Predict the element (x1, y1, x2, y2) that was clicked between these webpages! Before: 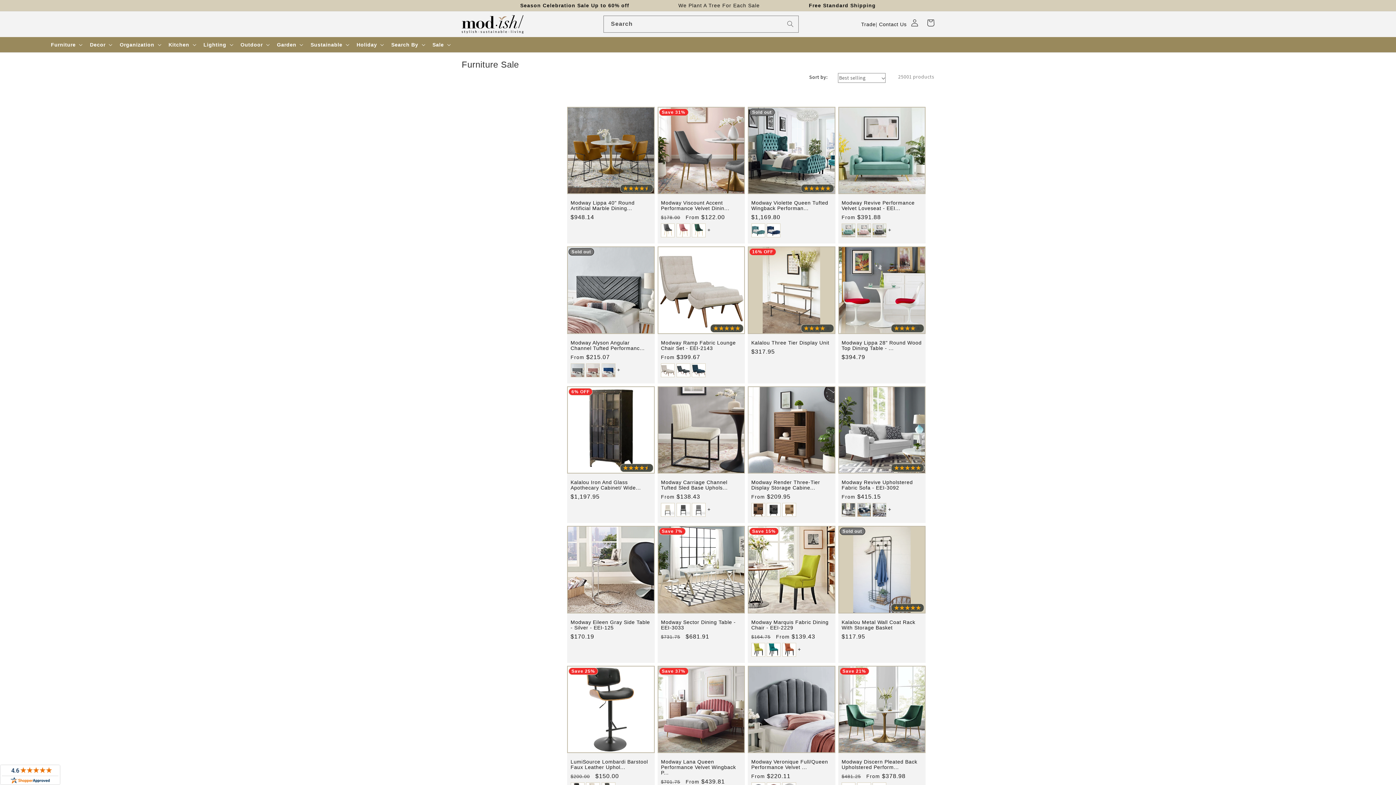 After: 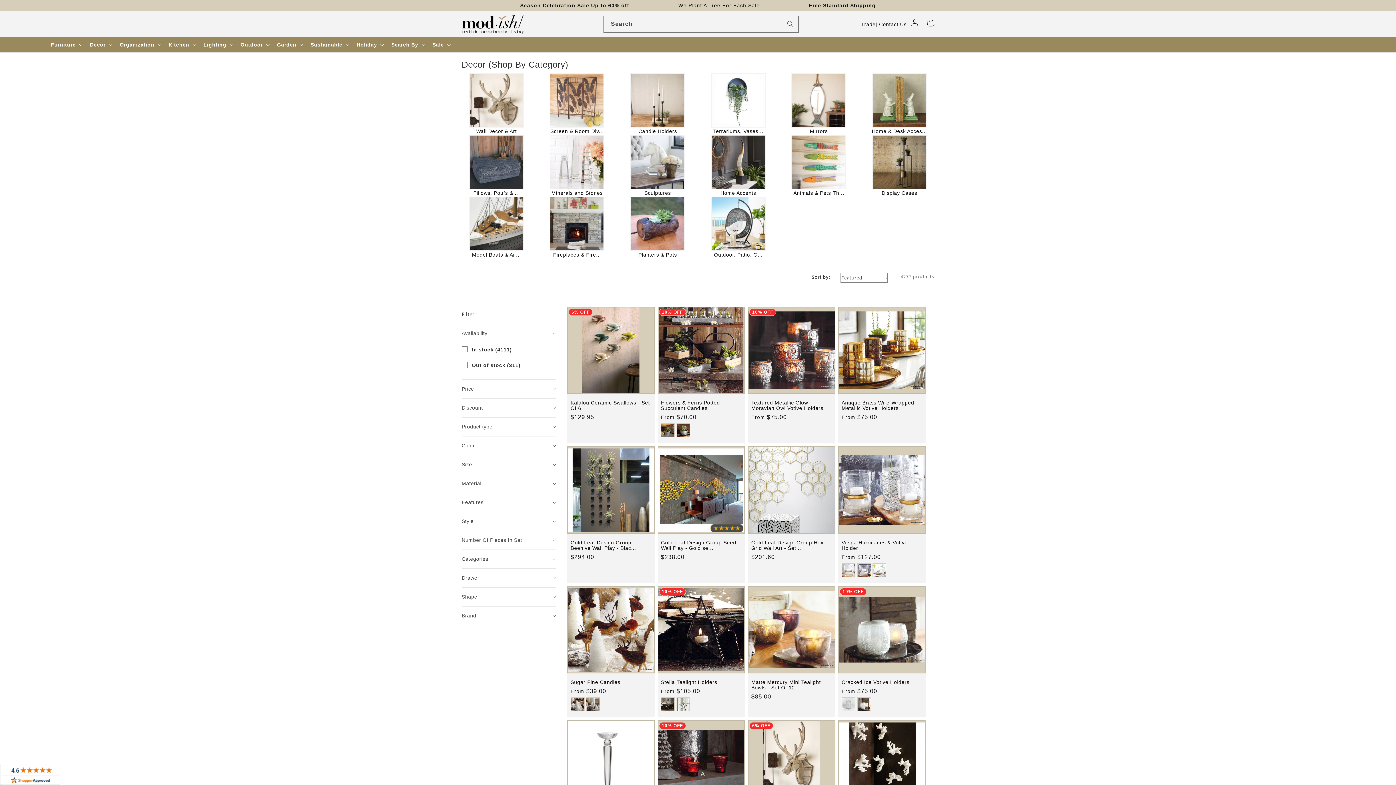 Action: bbox: (85, 37, 115, 52) label: Decor